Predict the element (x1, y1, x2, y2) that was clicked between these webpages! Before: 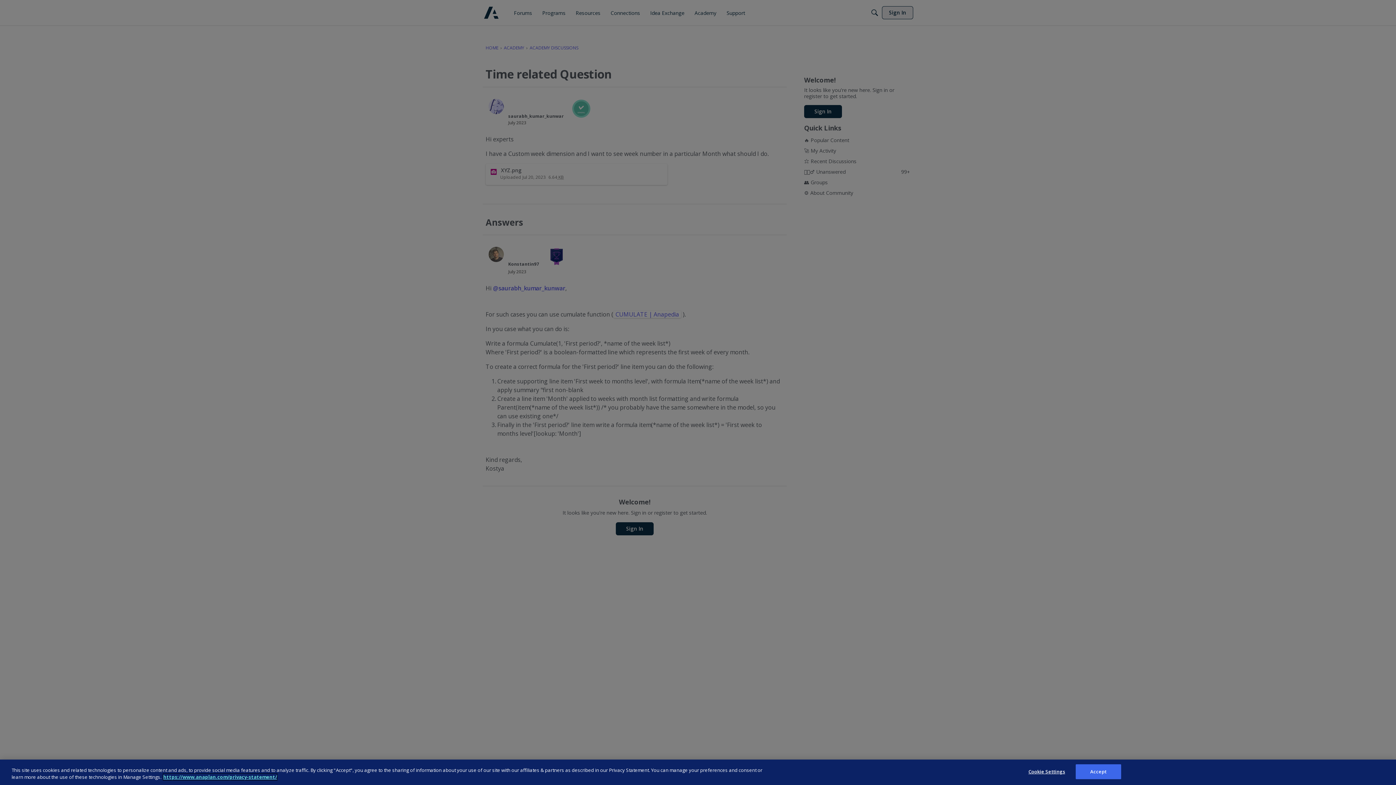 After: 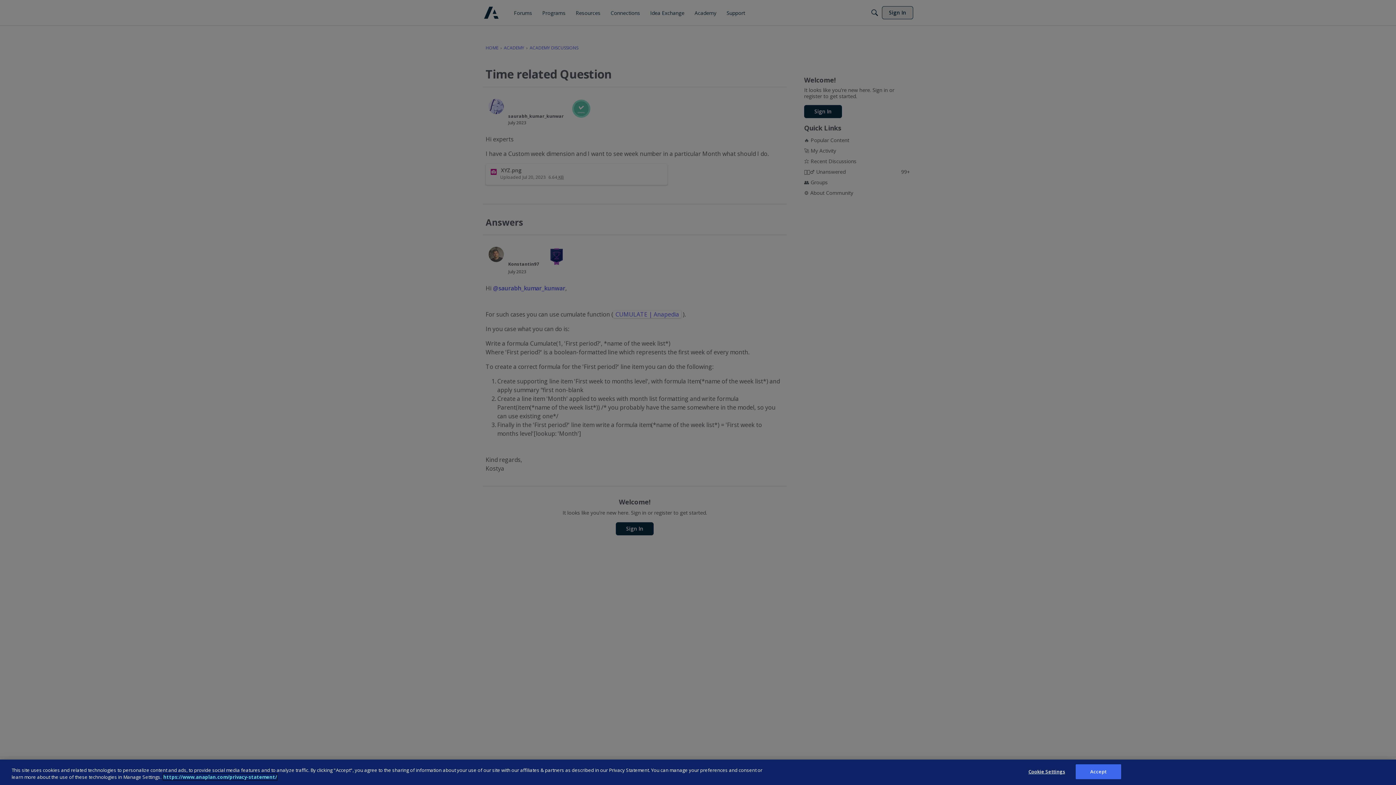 Action: label: Anaplan Privacy Statement, opens in a new tab bbox: (163, 774, 277, 780)